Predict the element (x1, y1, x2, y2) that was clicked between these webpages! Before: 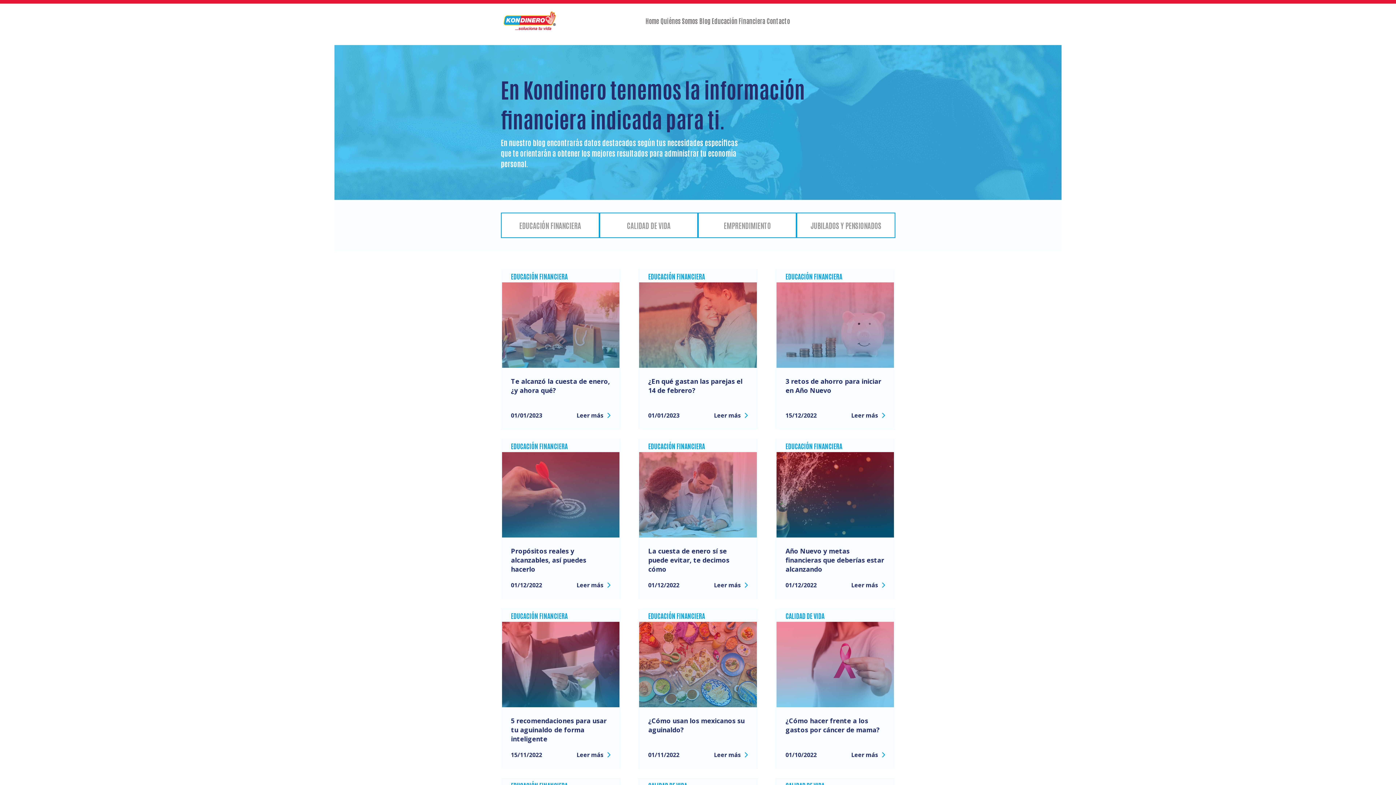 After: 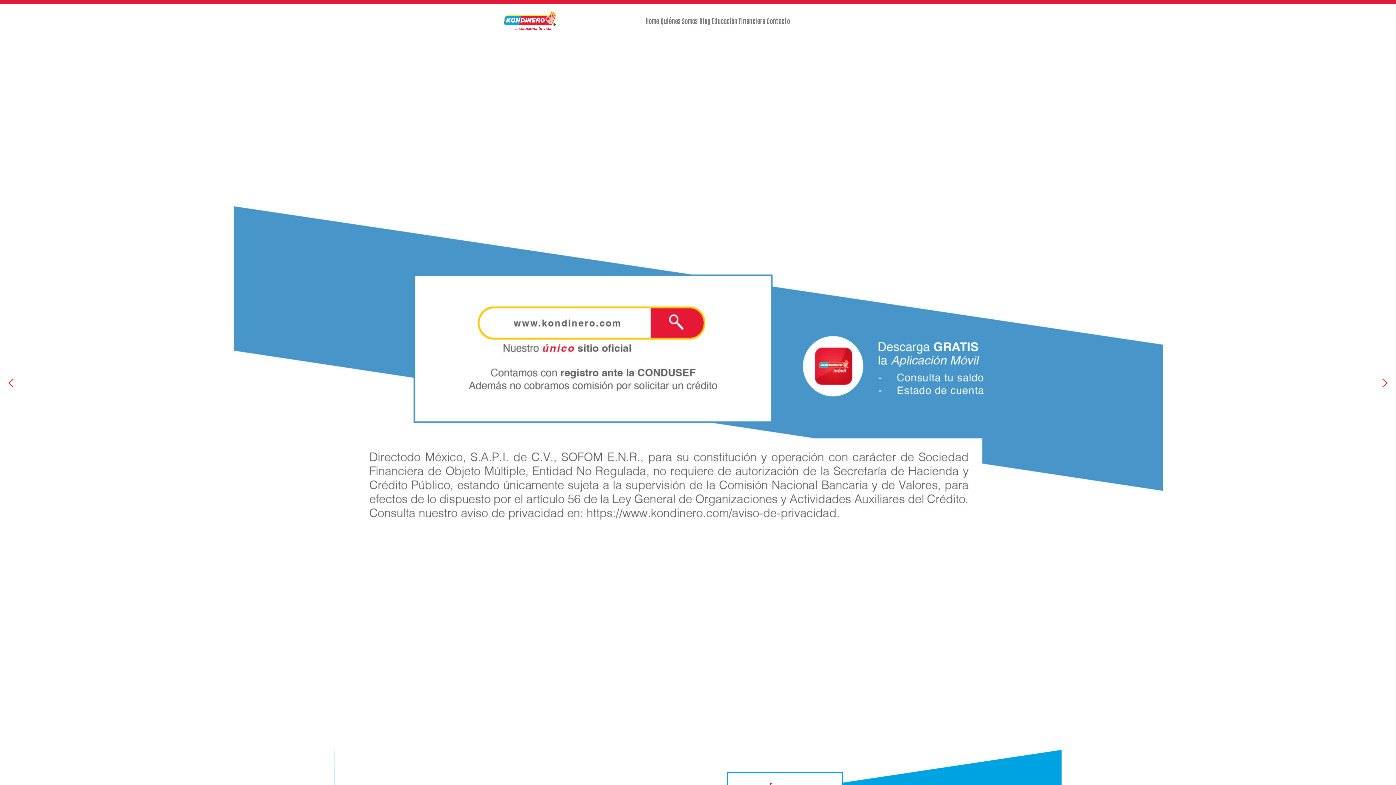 Action: label: Home bbox: (645, 16, 659, 25)